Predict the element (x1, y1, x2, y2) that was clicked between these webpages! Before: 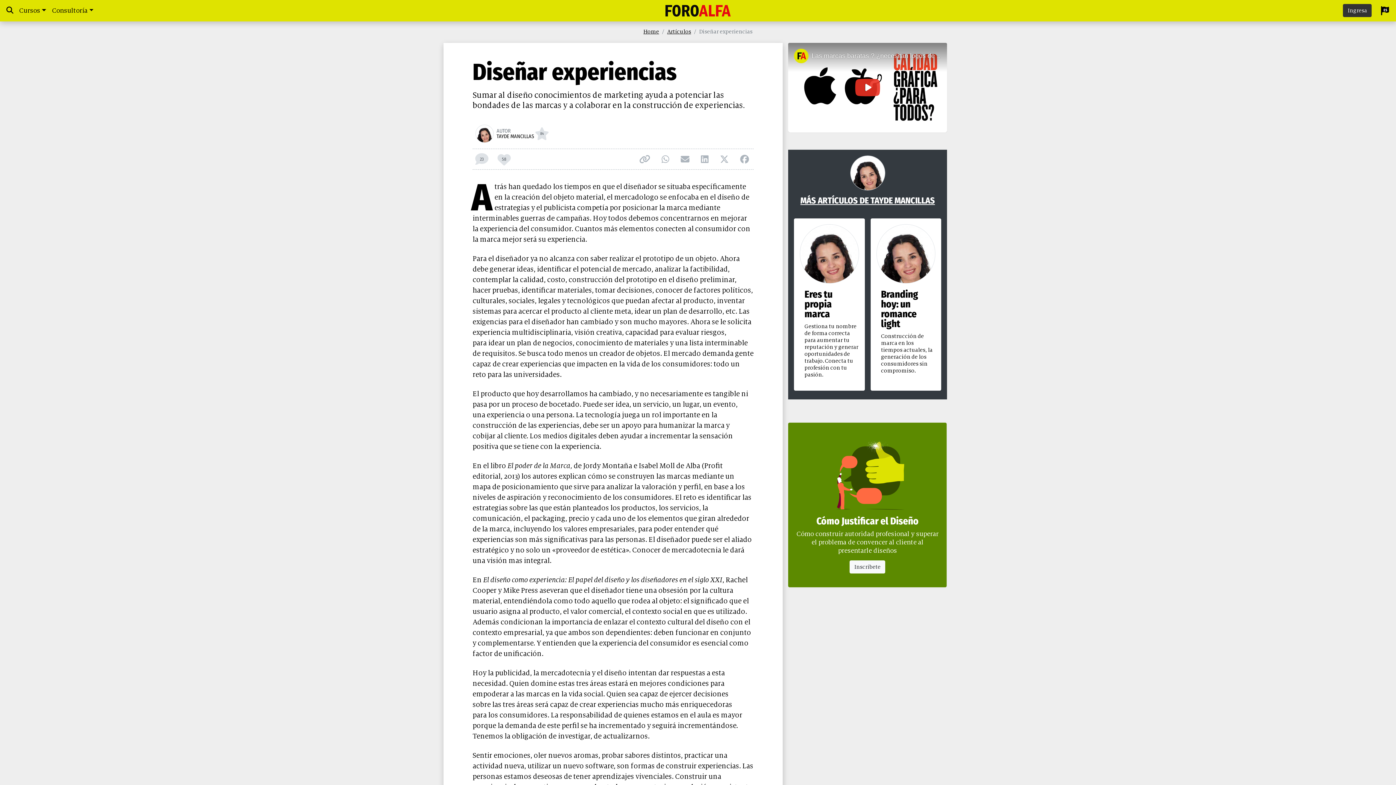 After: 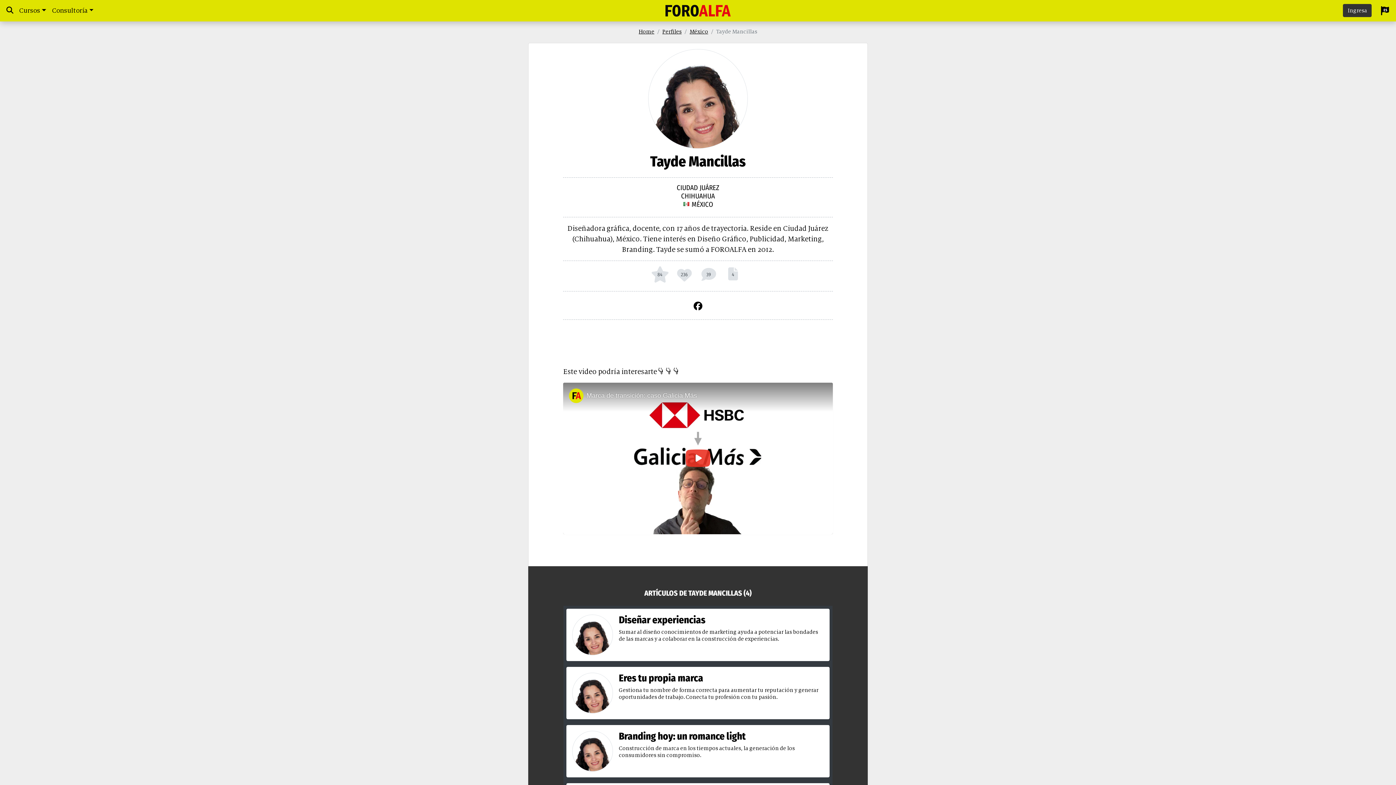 Action: bbox: (496, 133, 534, 139) label: TAYDE MANCILLAS